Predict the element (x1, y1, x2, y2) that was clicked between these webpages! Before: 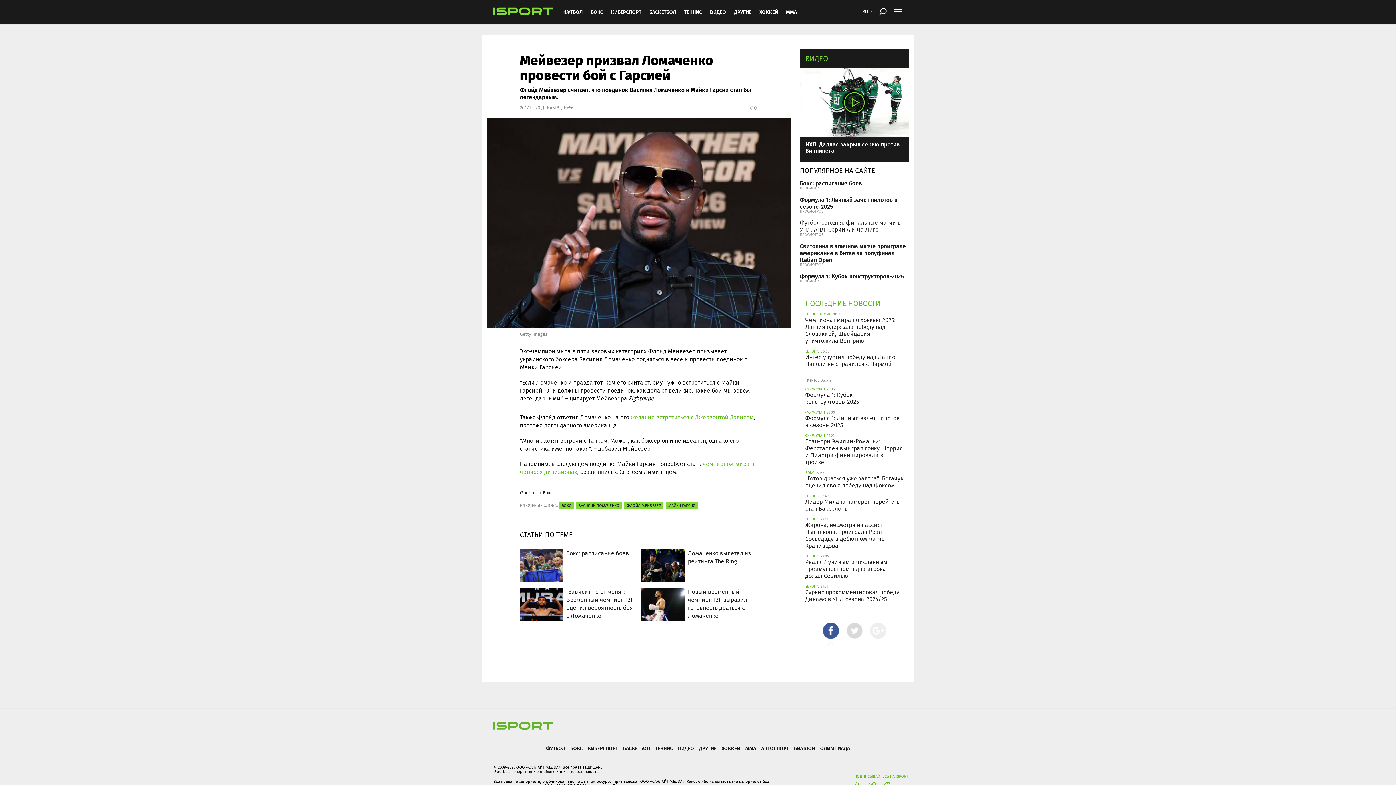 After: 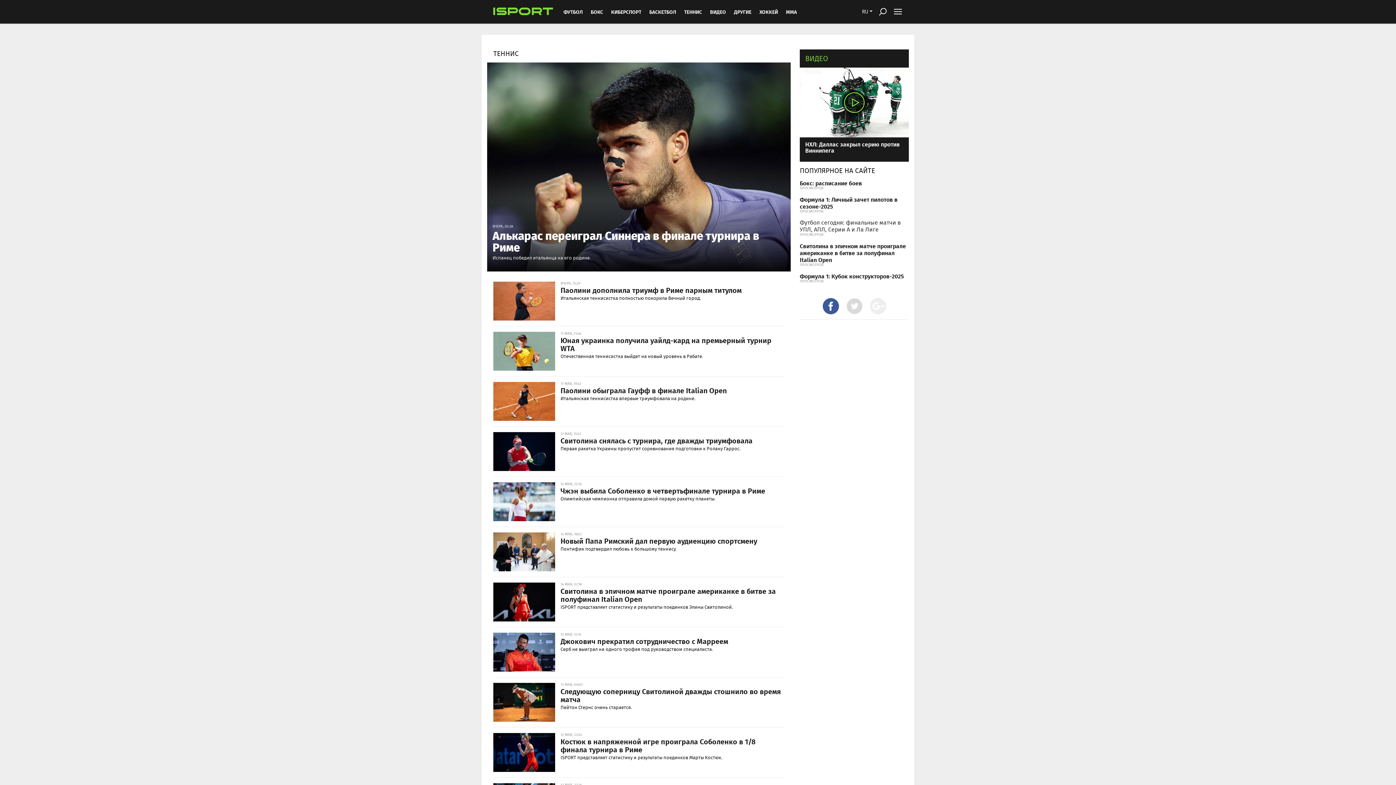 Action: bbox: (652, 742, 675, 755) label: ТЕННИС